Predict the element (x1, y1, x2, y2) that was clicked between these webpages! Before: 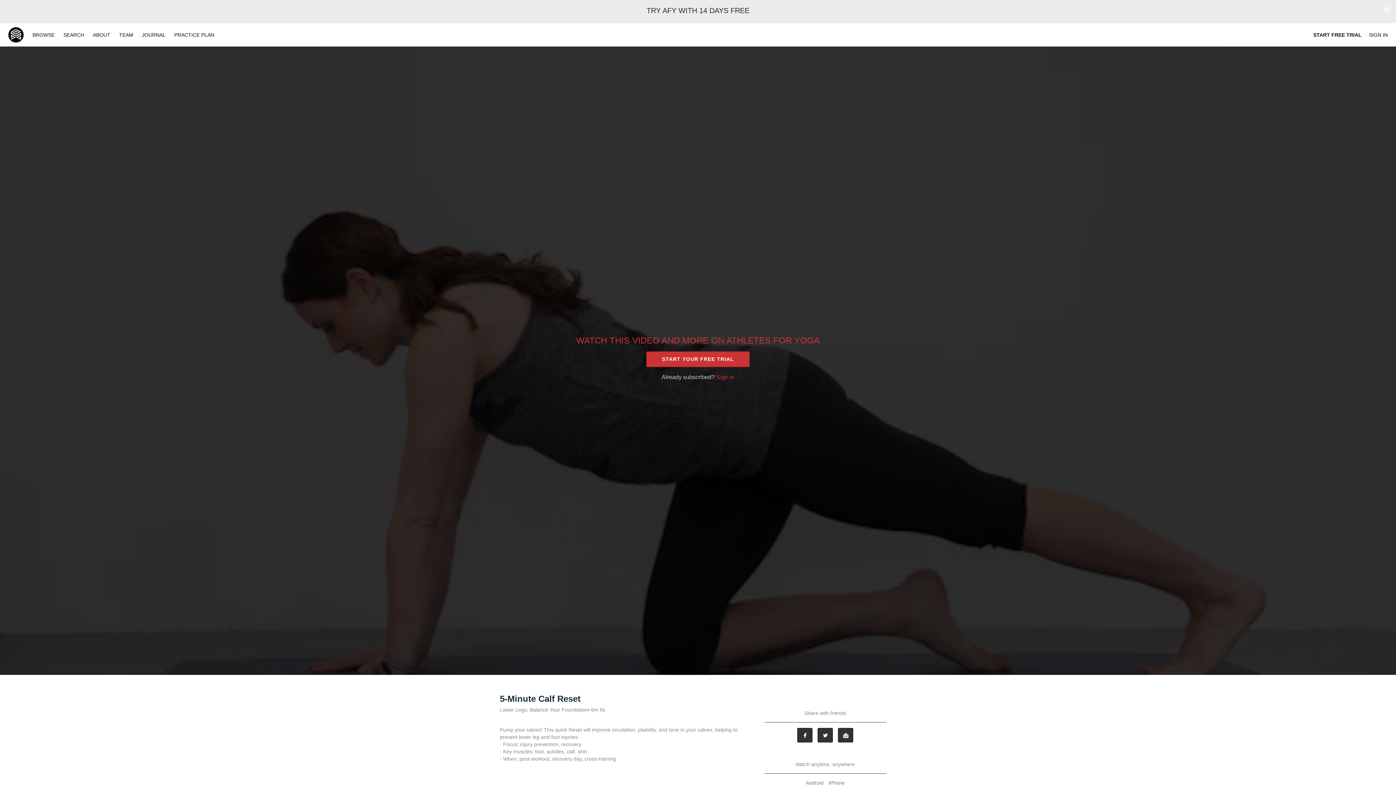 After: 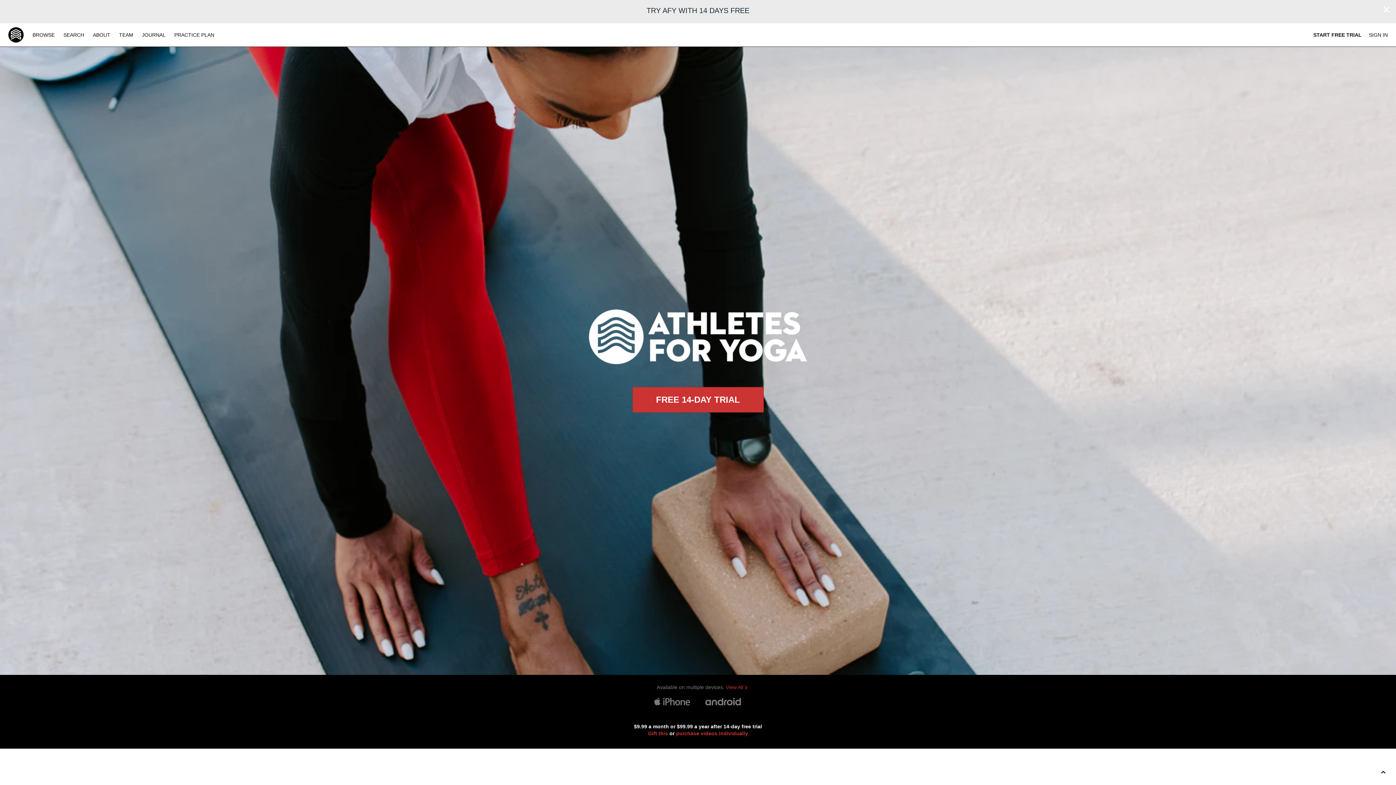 Action: bbox: (8, 27, 23, 42)